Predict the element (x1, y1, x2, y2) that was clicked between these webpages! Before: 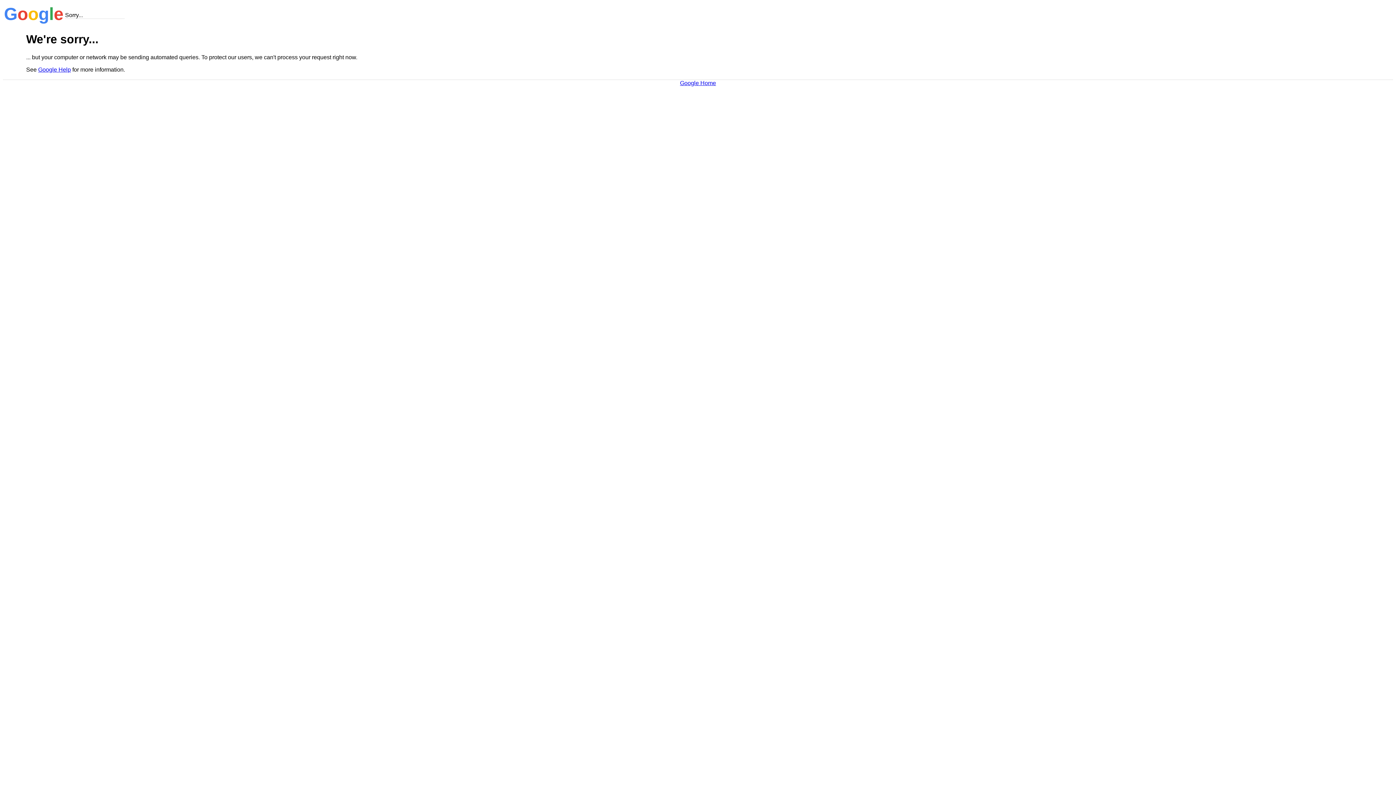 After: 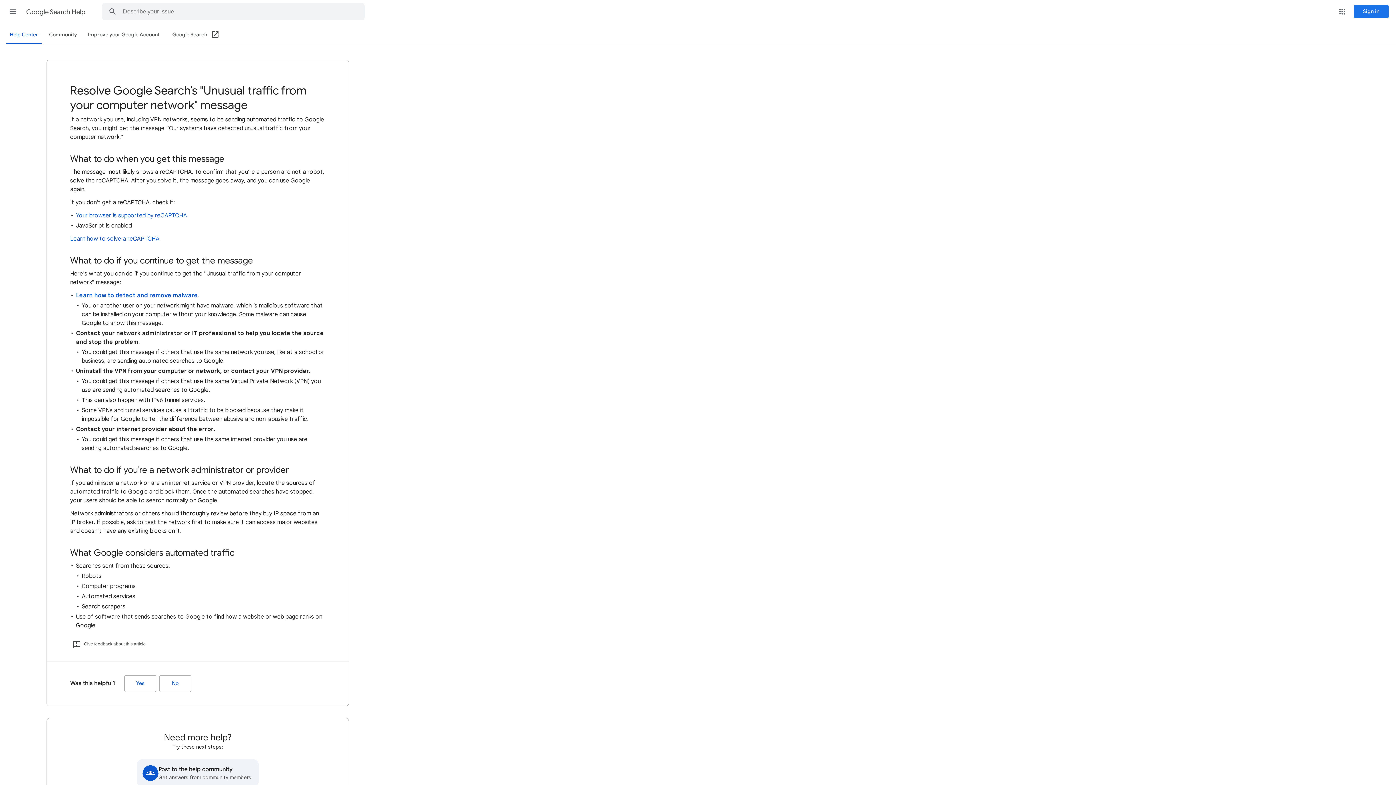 Action: bbox: (38, 66, 70, 72) label: Google Help